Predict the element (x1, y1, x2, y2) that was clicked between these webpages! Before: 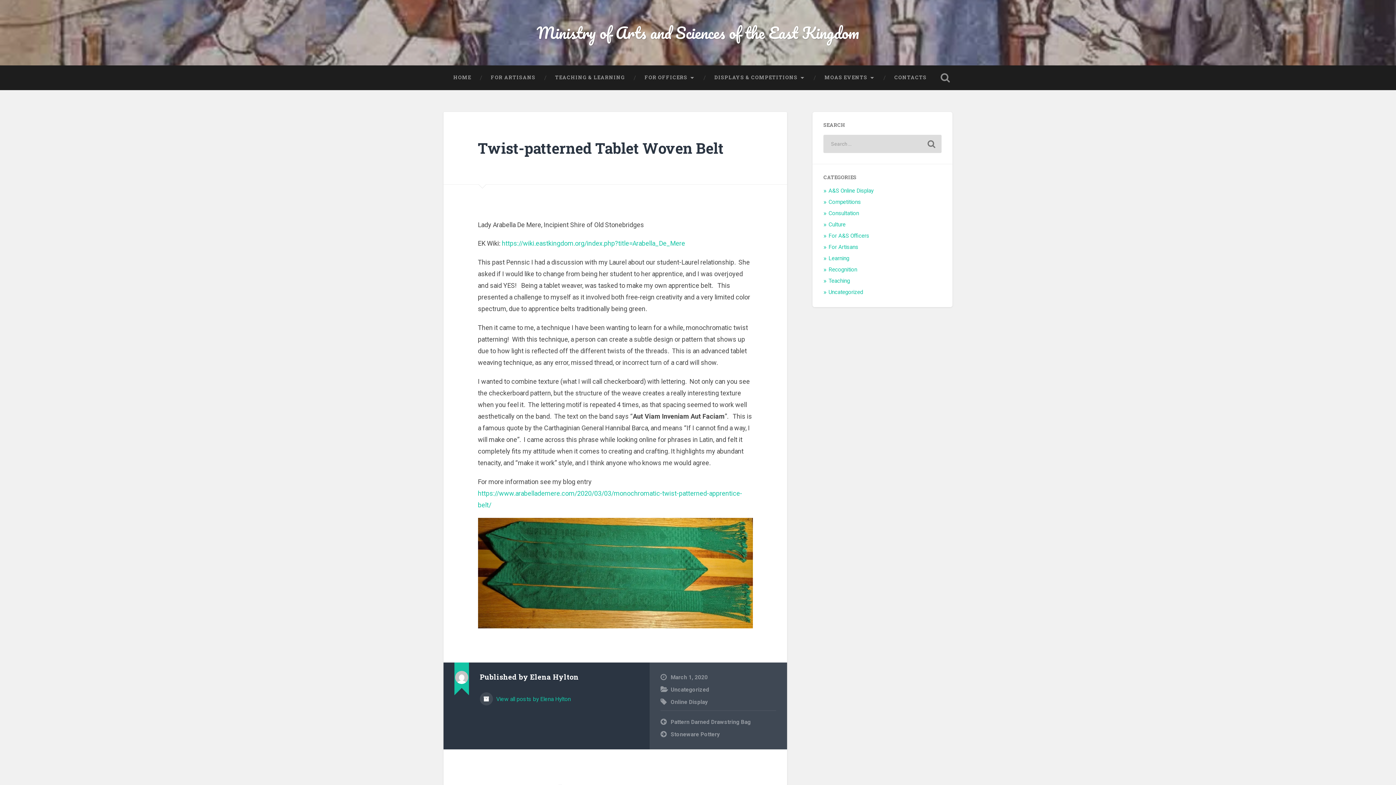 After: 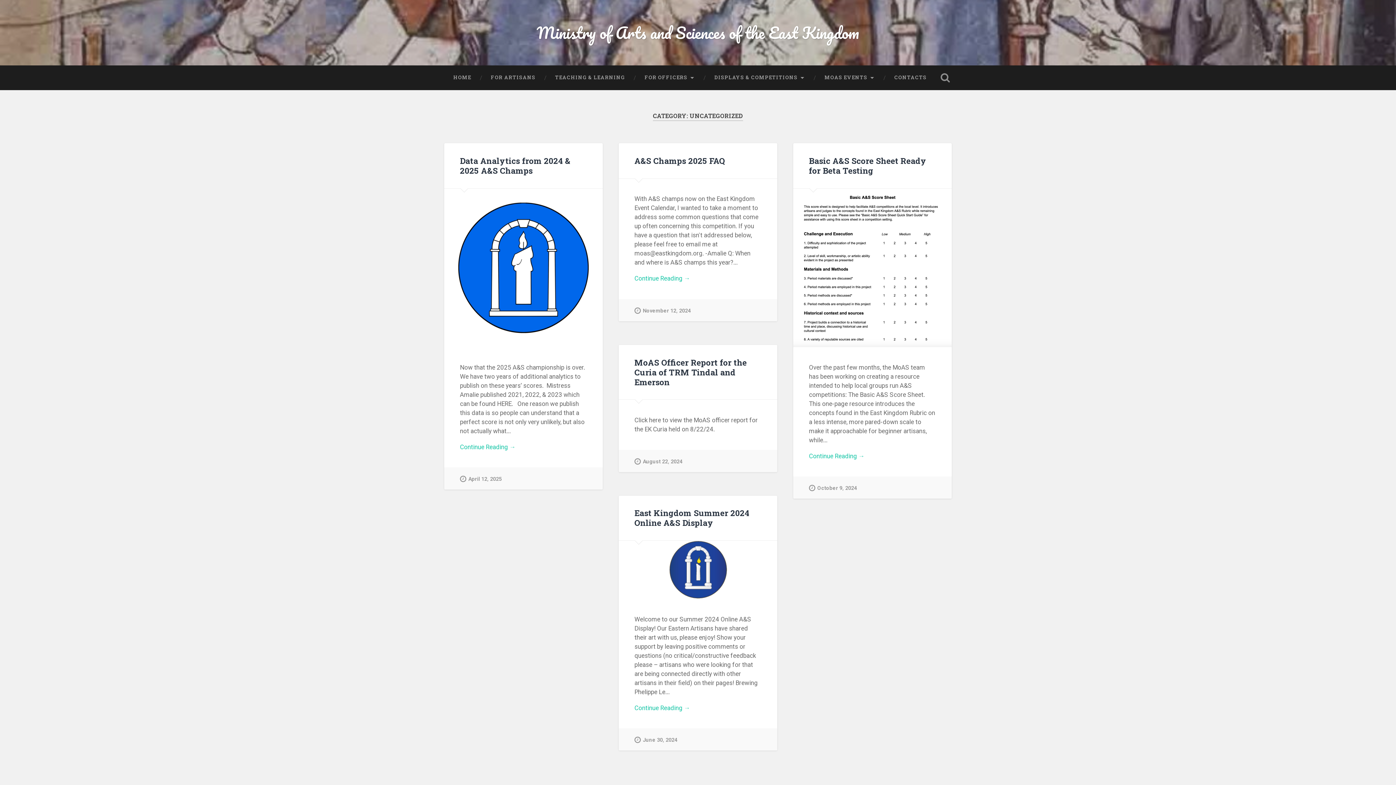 Action: label: Uncategorized bbox: (828, 289, 863, 295)